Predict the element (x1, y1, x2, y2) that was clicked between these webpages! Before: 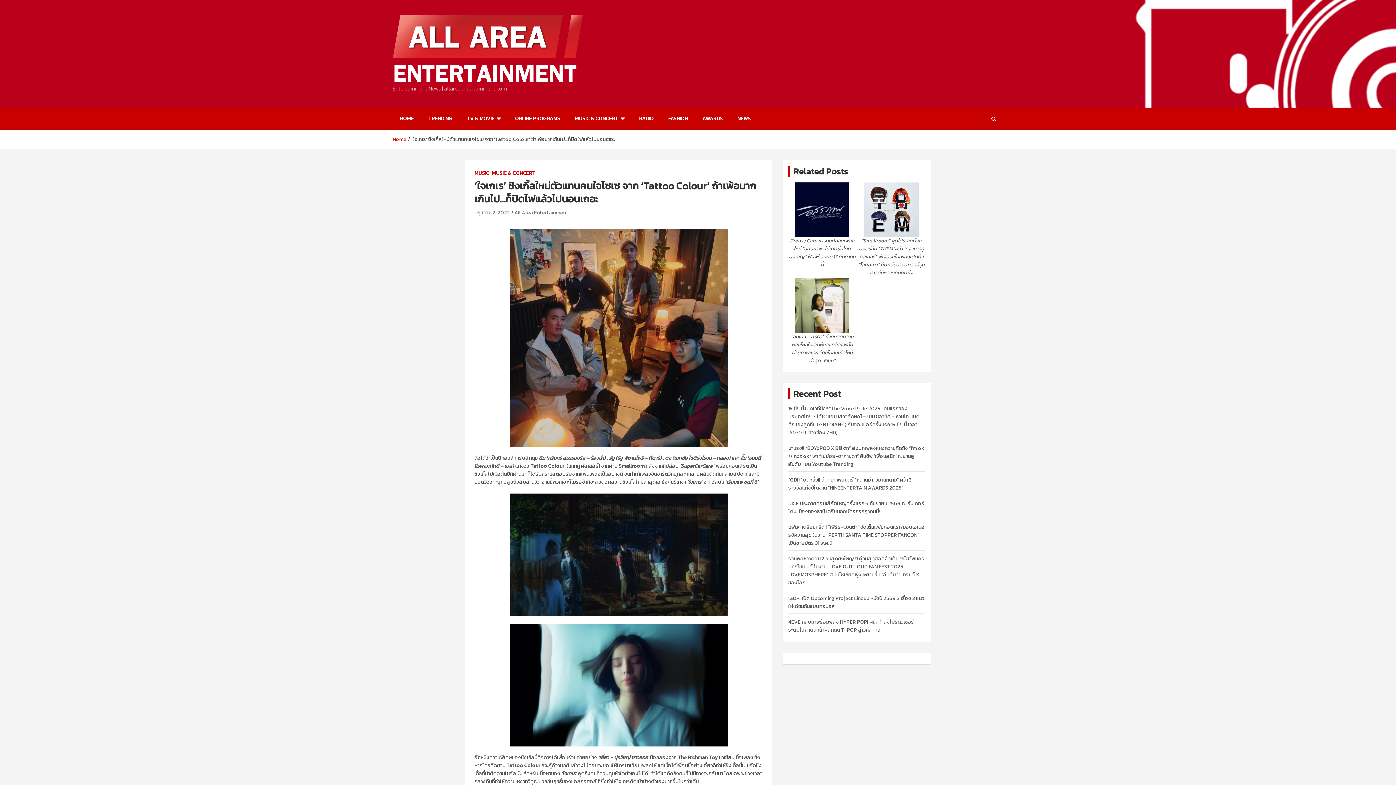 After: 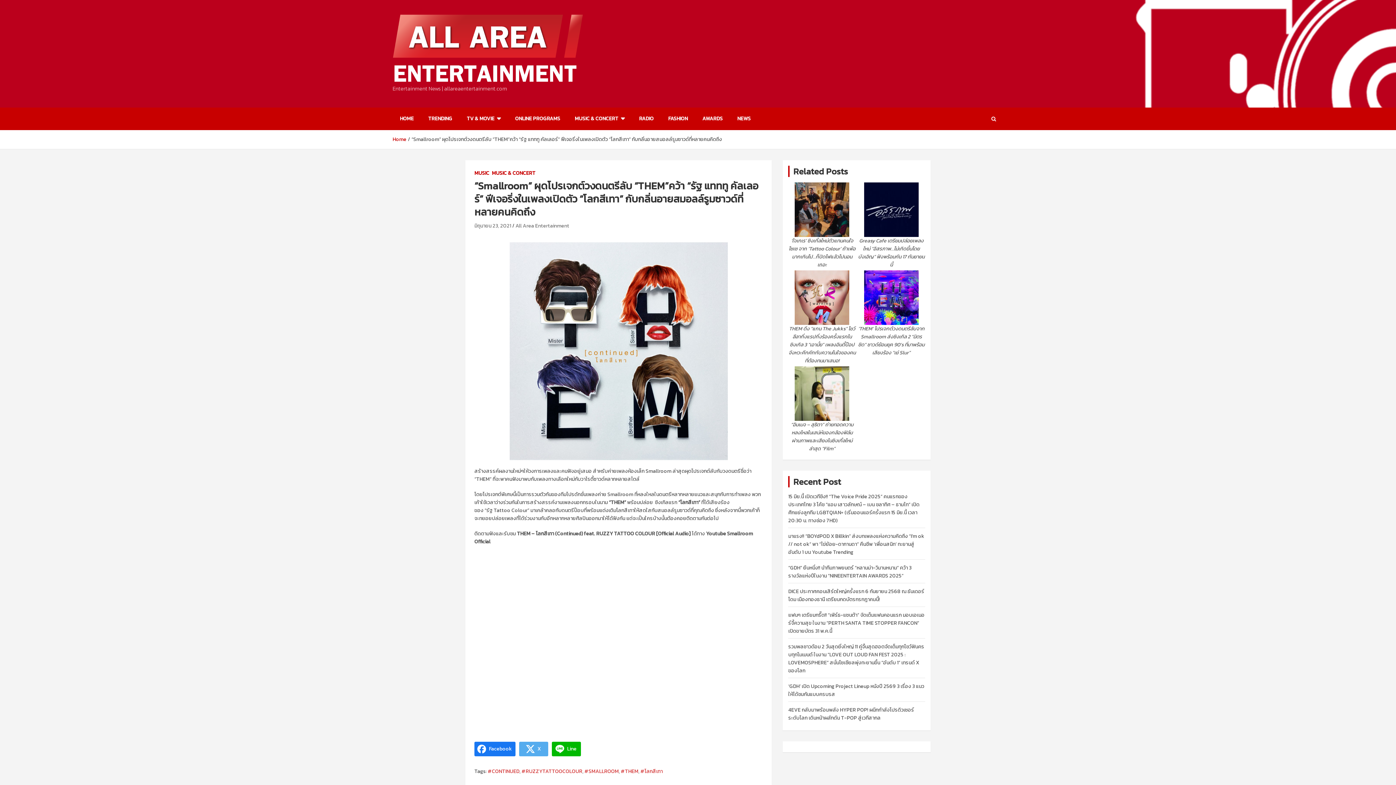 Action: bbox: (864, 182, 918, 237)